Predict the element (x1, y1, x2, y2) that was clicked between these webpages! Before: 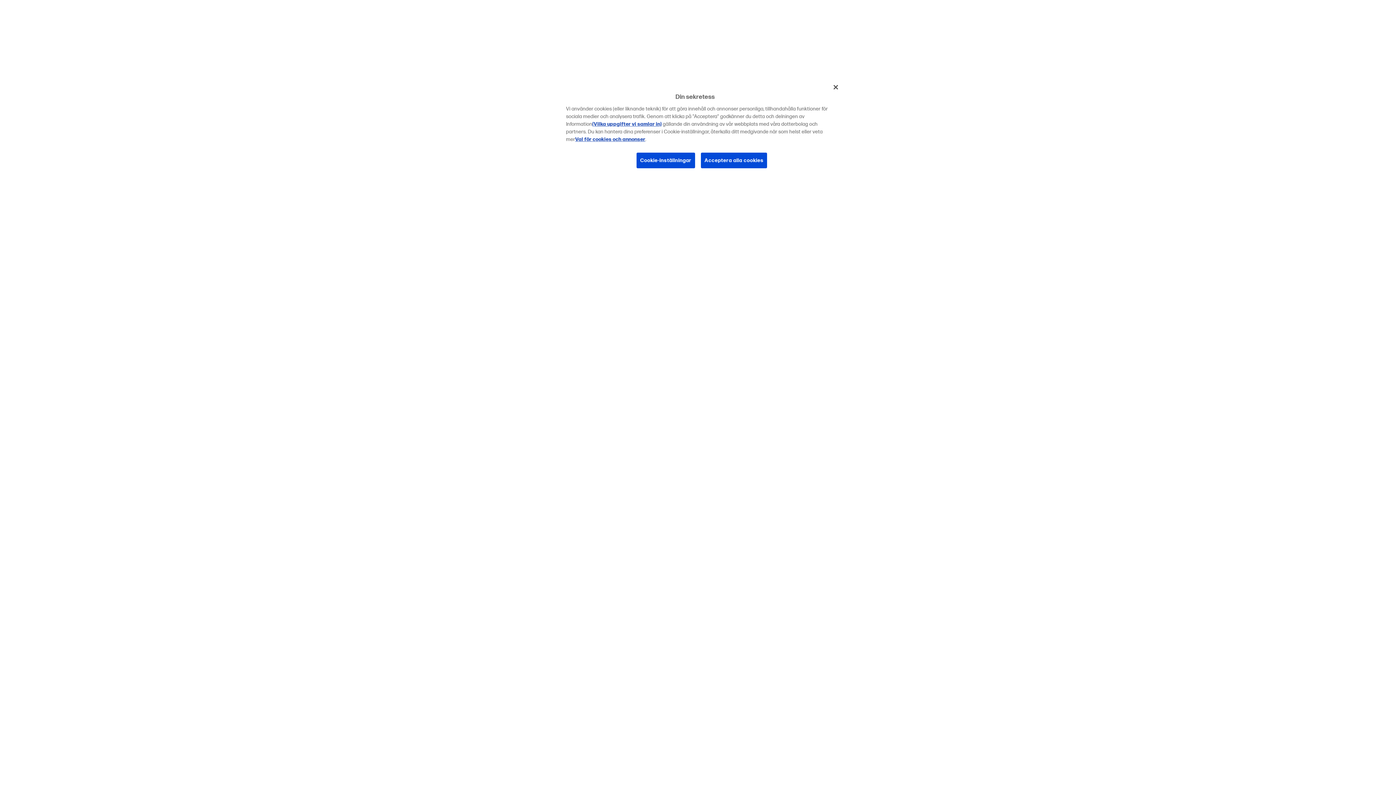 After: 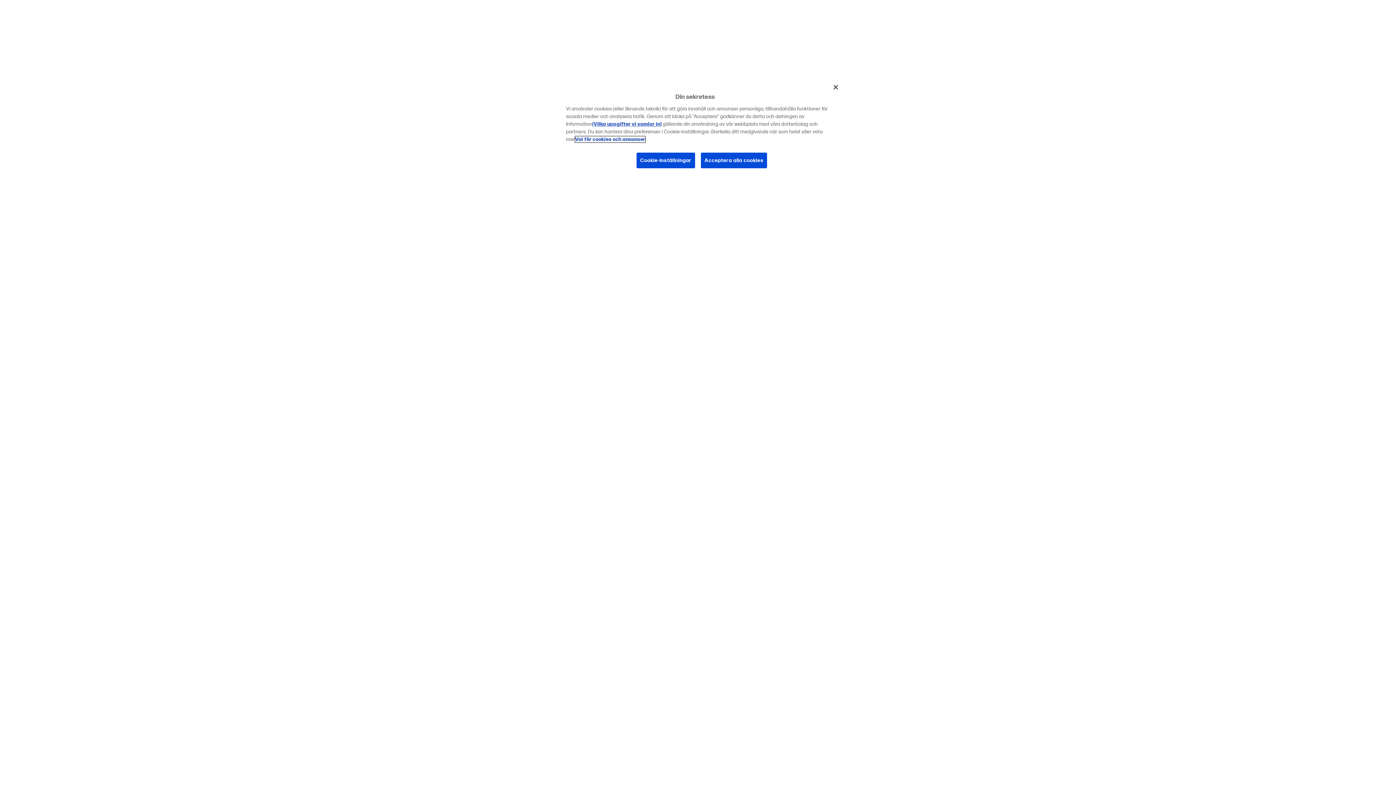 Action: label: Val för cookies och annonser bbox: (575, 136, 645, 142)